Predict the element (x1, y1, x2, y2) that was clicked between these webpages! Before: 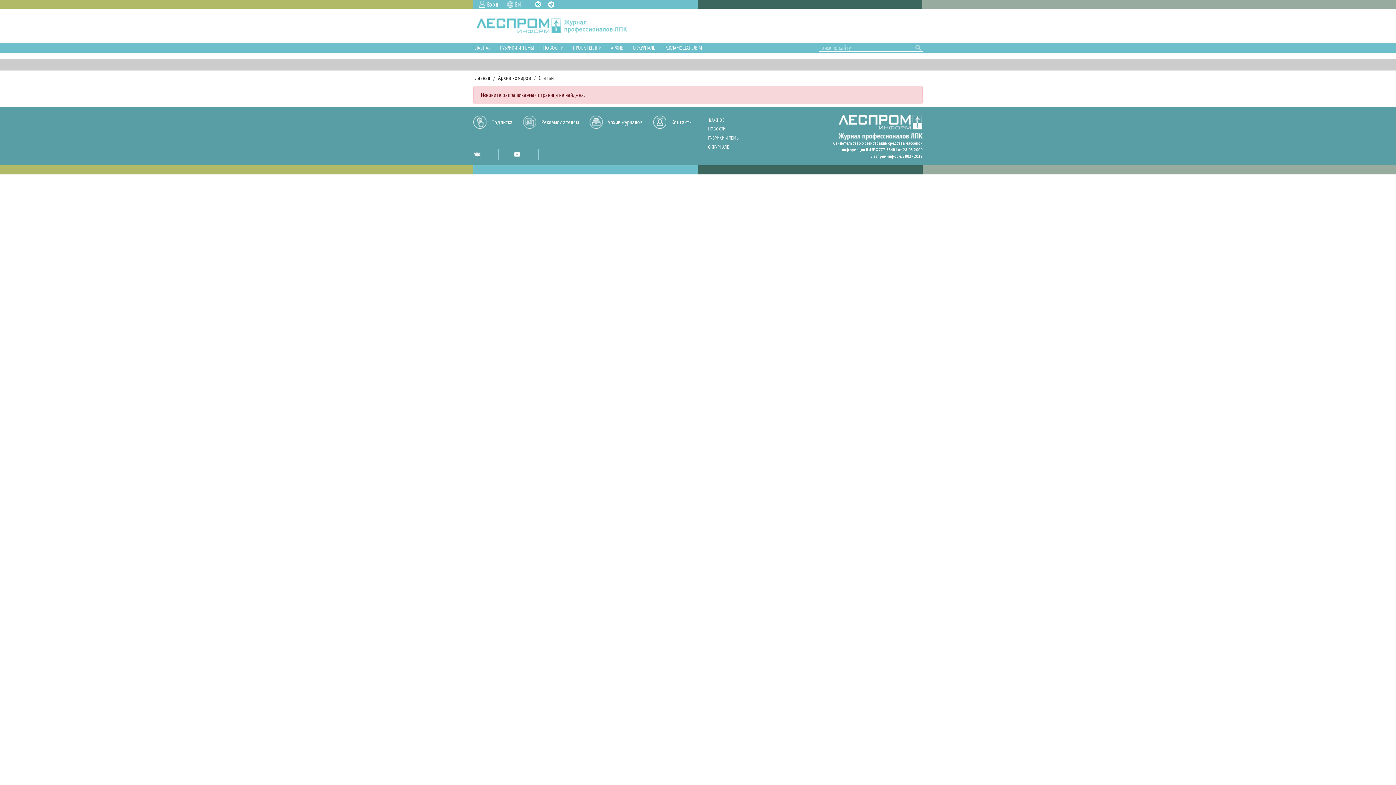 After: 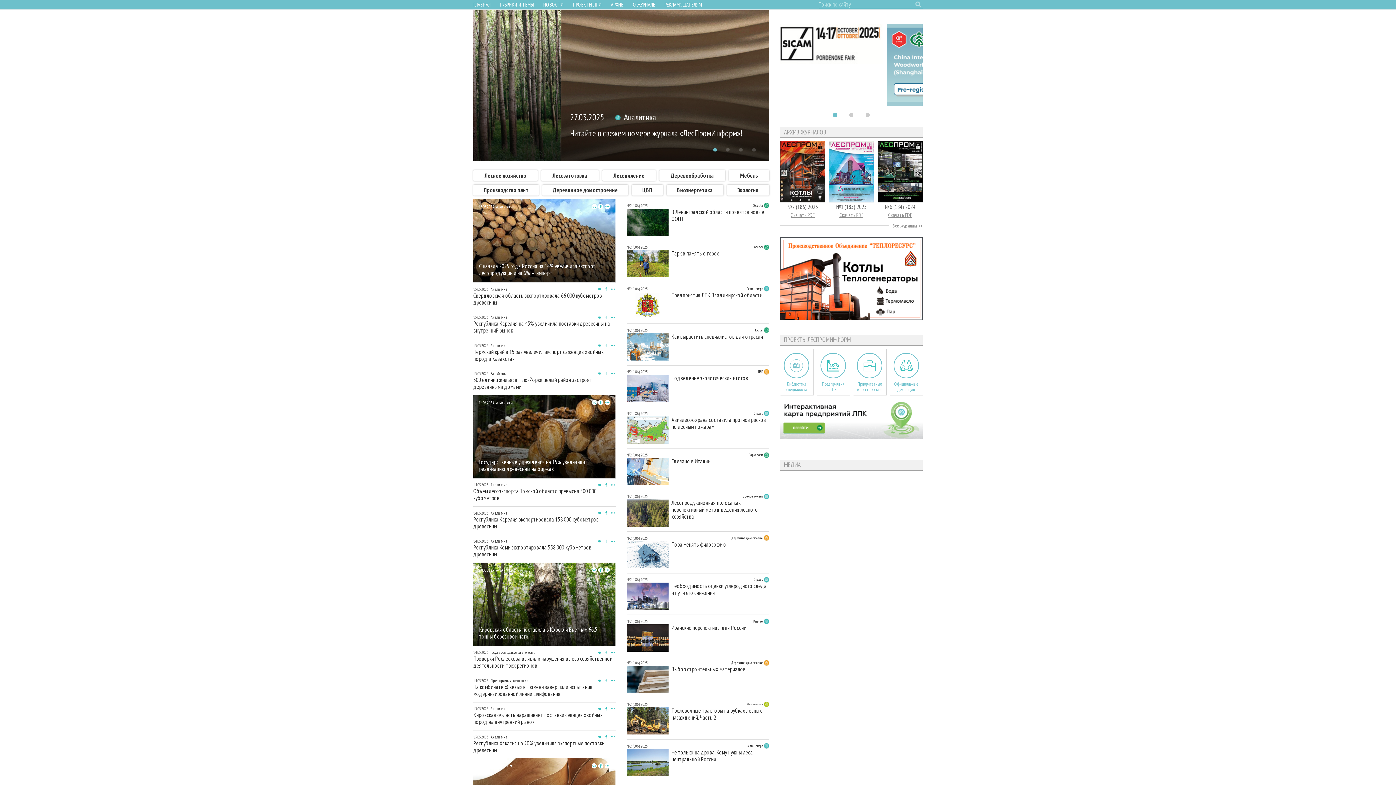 Action: label: ВАЖНОЕ bbox: (703, 116, 807, 123)